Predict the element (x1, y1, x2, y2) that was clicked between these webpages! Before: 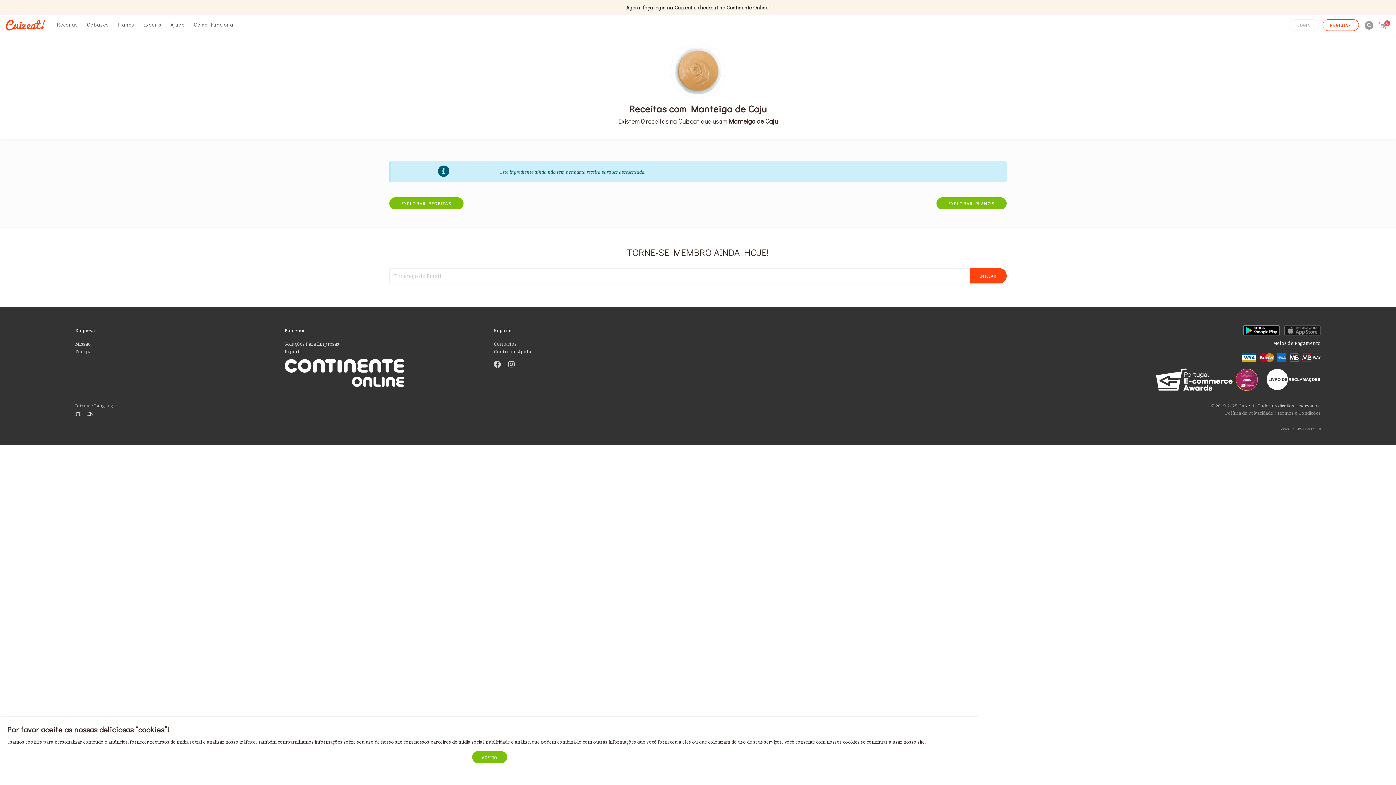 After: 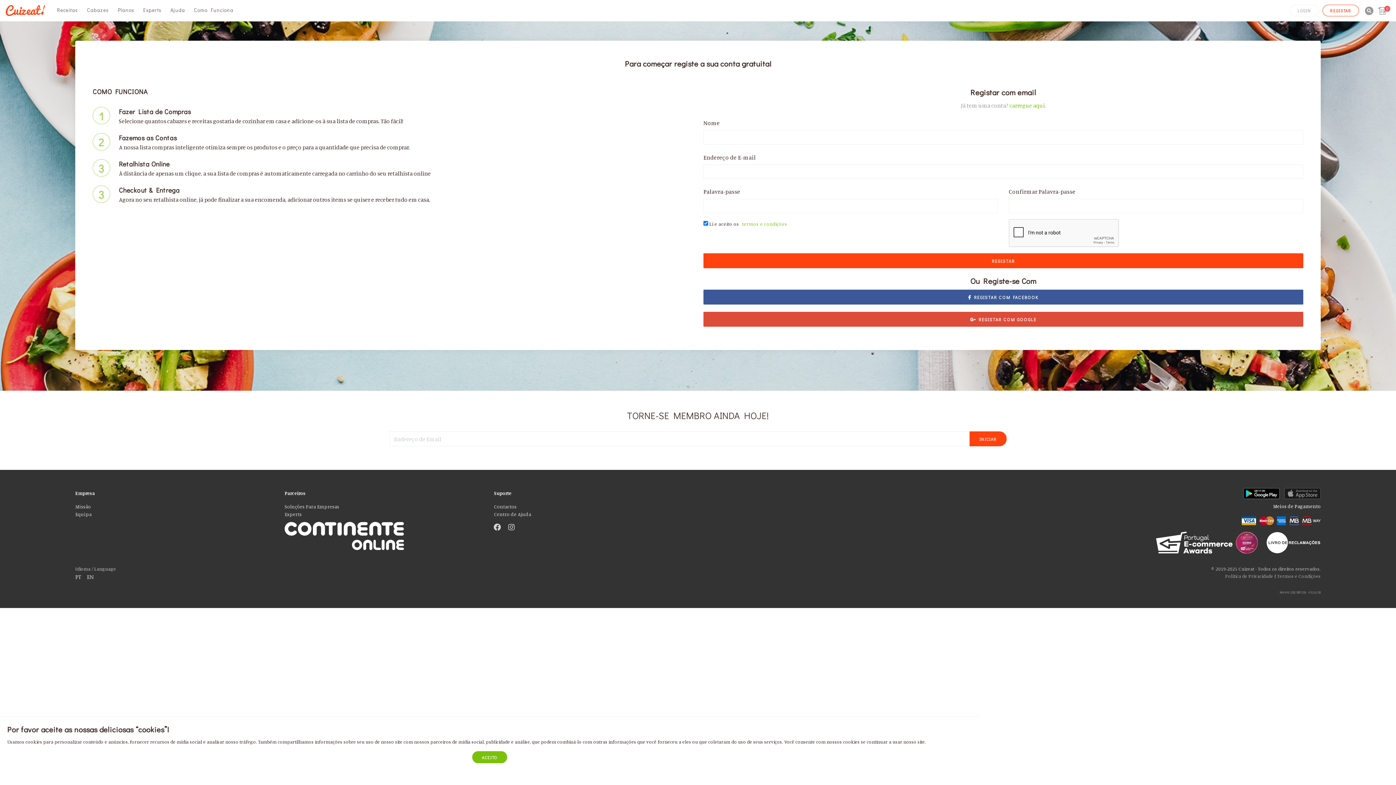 Action: bbox: (1322, 19, 1359, 30) label: REGISTAR